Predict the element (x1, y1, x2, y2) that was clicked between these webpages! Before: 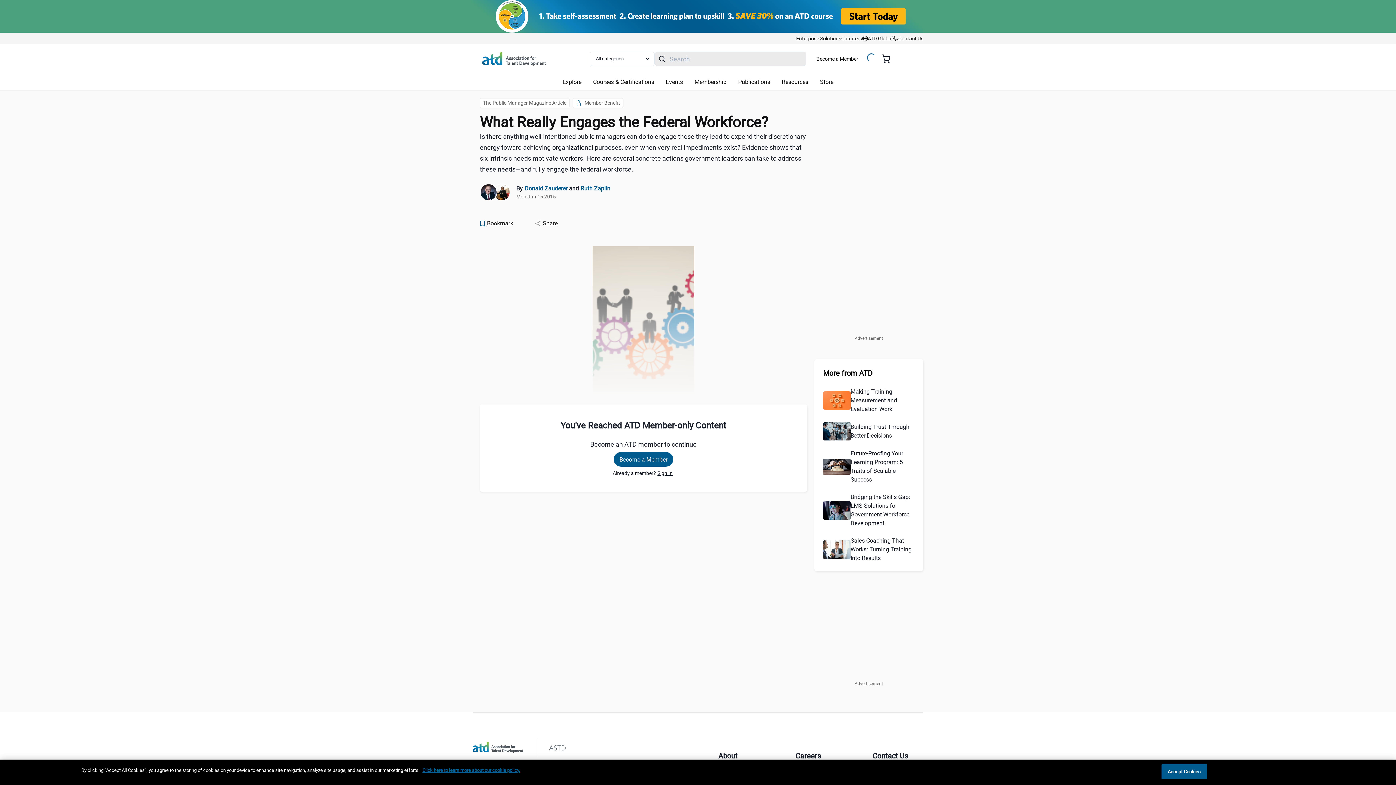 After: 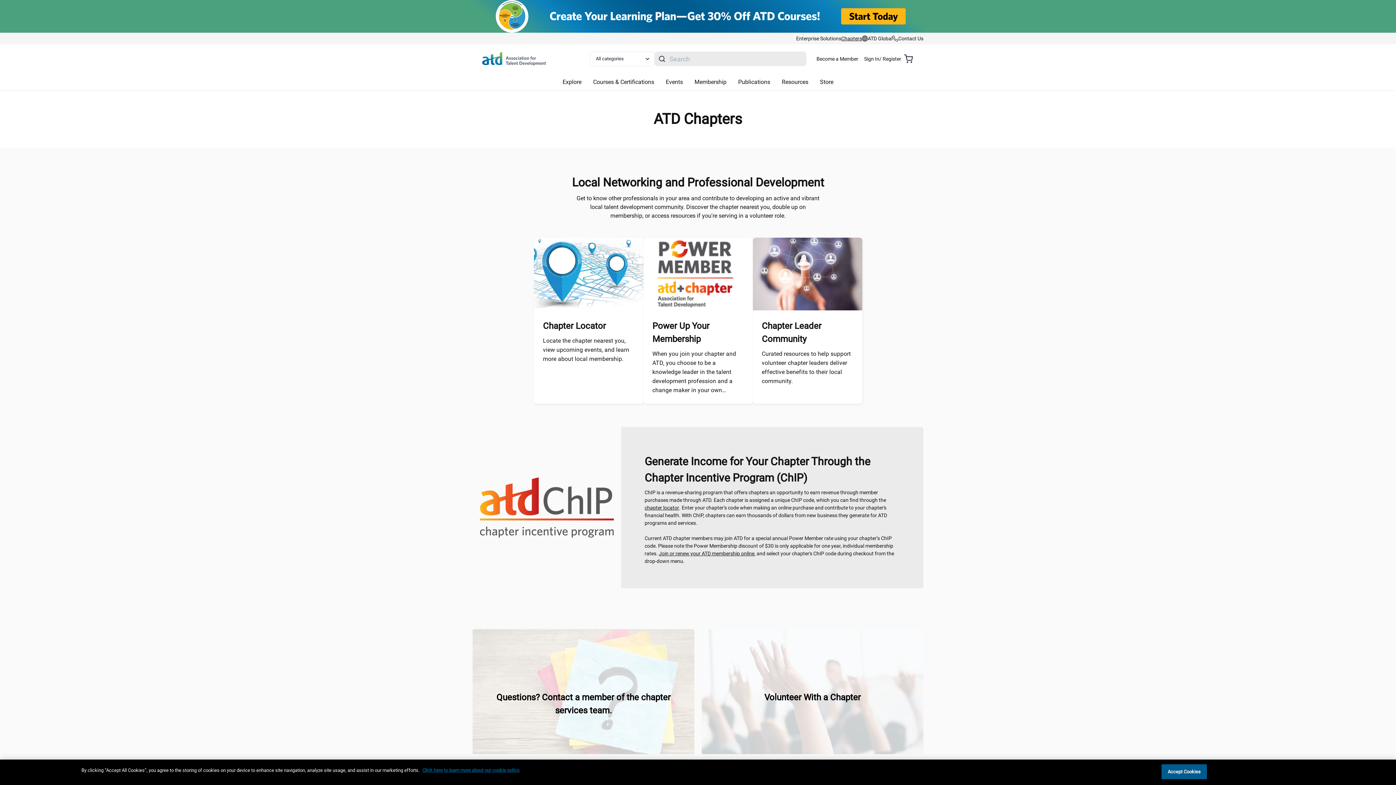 Action: label: Chapters bbox: (841, 32, 862, 44)